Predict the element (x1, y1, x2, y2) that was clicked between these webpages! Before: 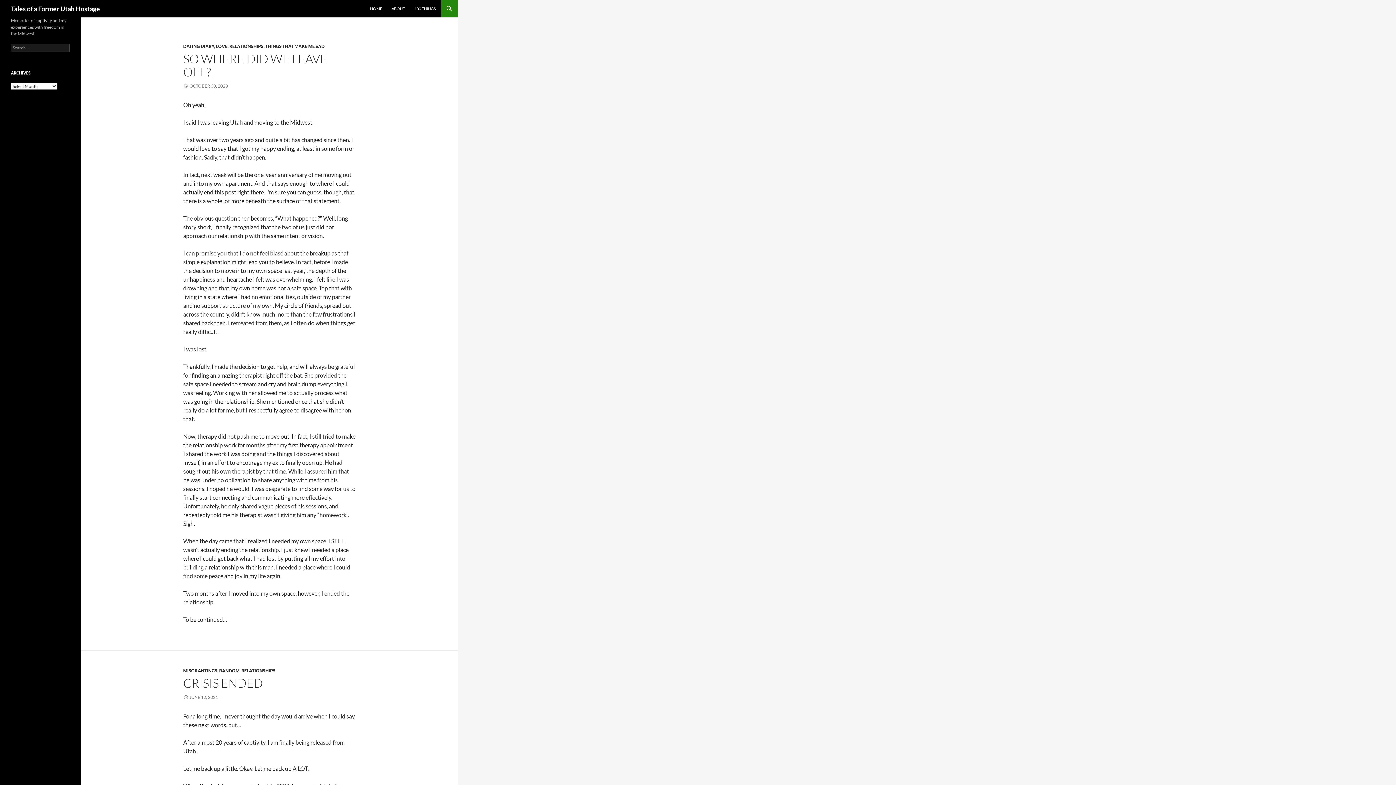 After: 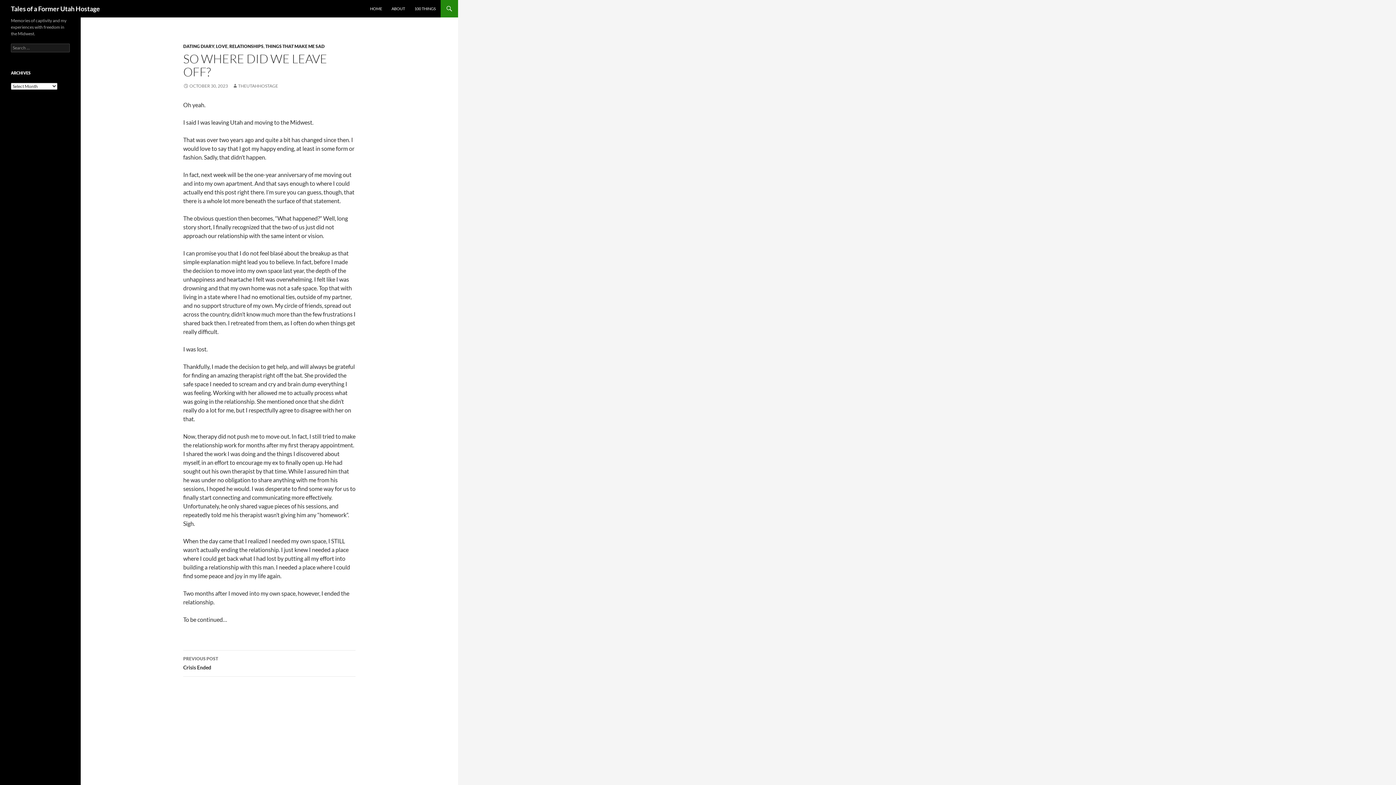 Action: bbox: (183, 83, 228, 88) label: OCTOBER 30, 2023